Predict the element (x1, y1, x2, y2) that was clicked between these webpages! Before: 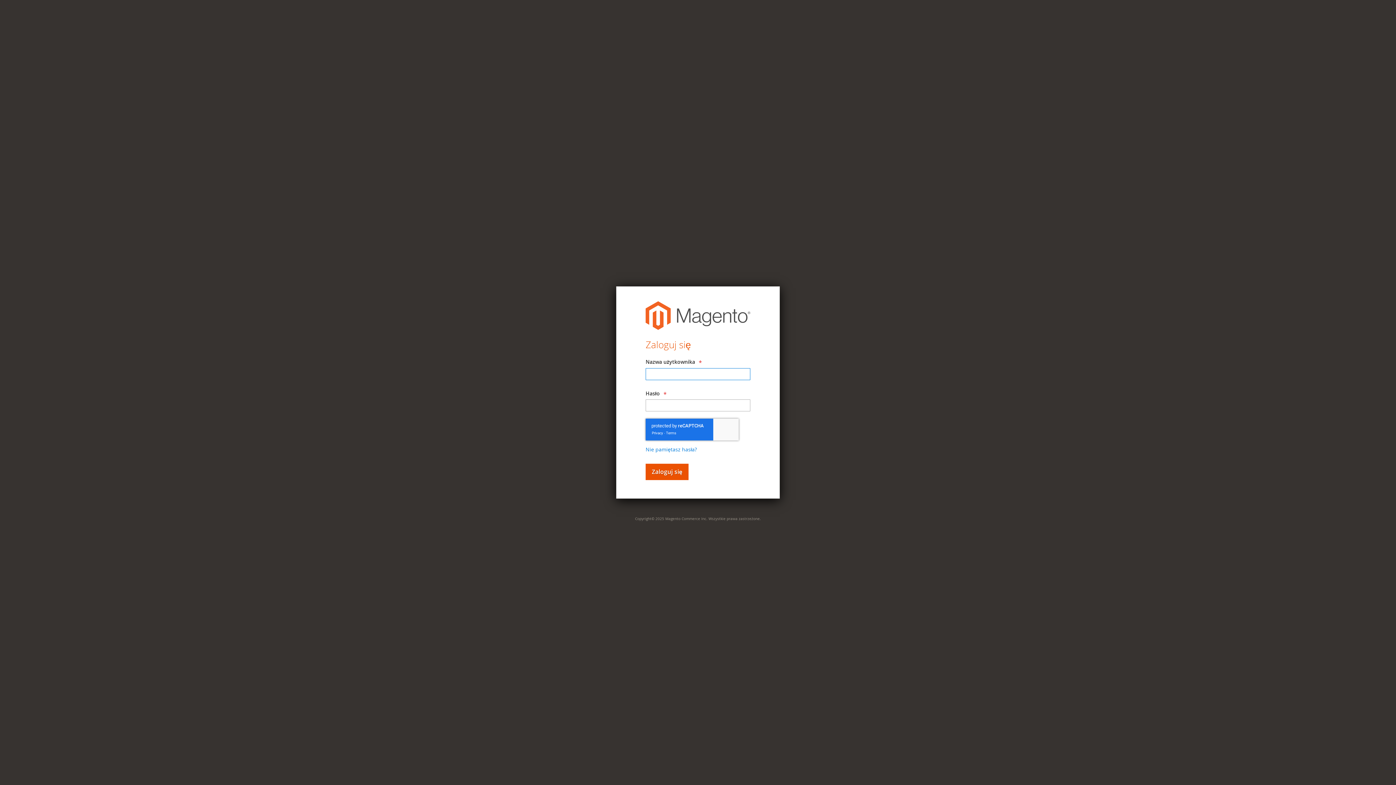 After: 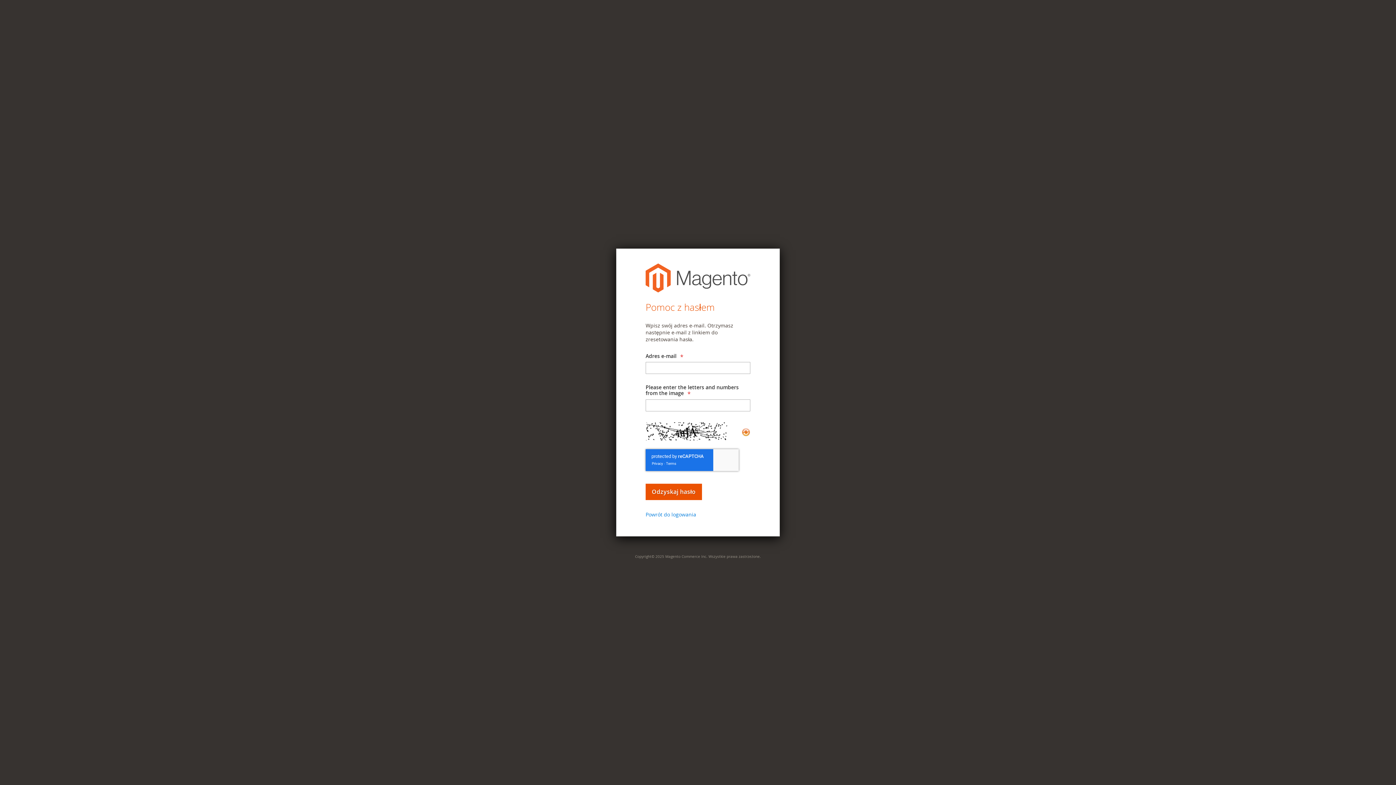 Action: bbox: (645, 446, 697, 453) label: Nie pamiętasz hasła?